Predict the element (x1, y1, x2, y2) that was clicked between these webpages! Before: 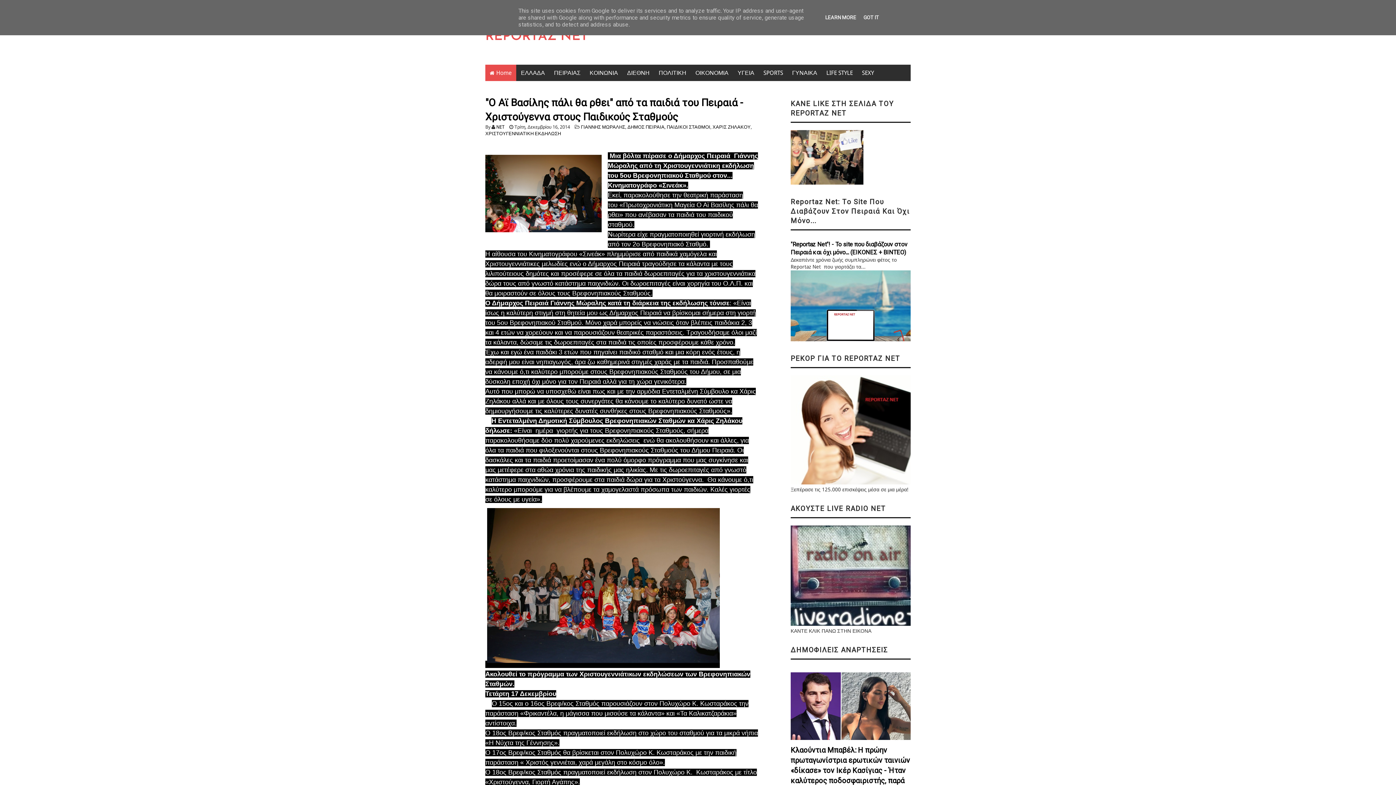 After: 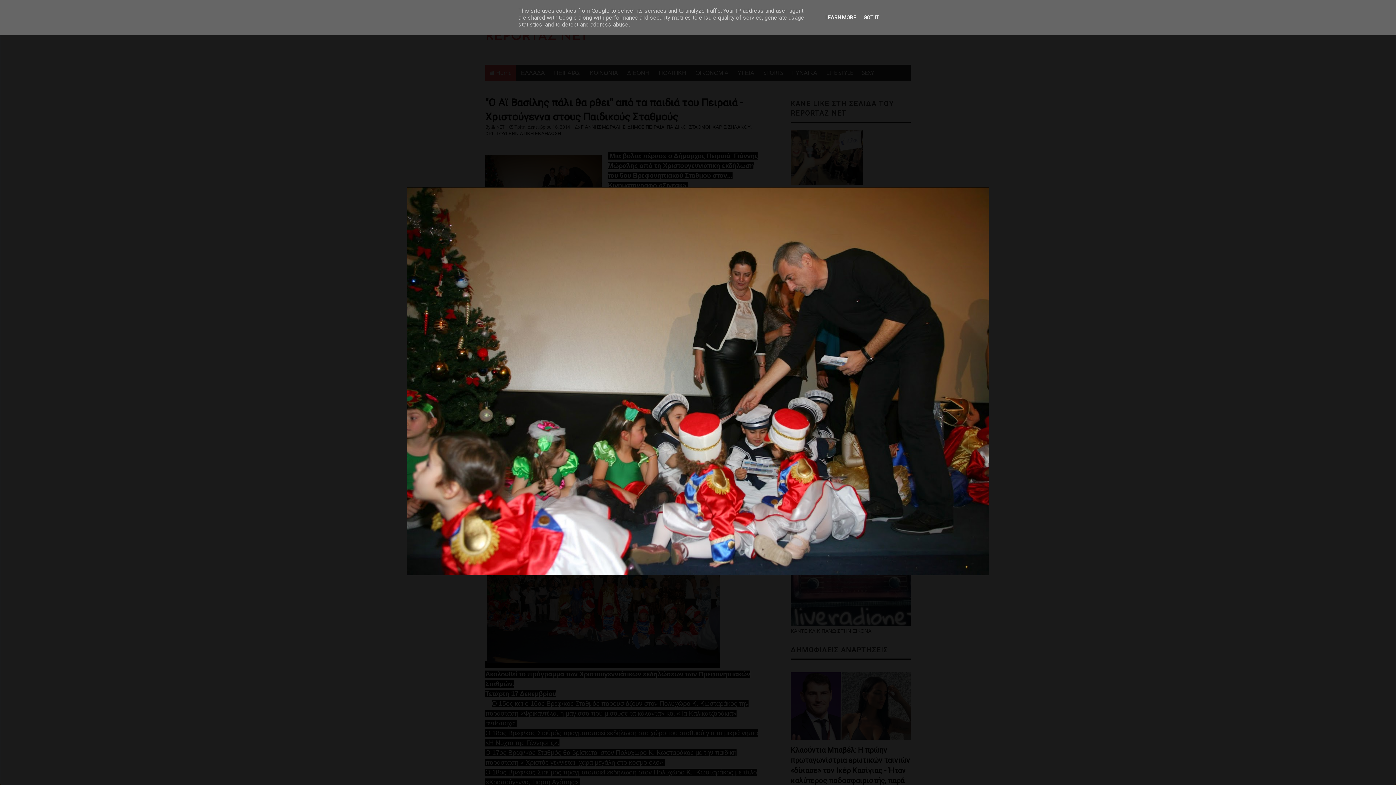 Action: bbox: (485, 151, 601, 238)